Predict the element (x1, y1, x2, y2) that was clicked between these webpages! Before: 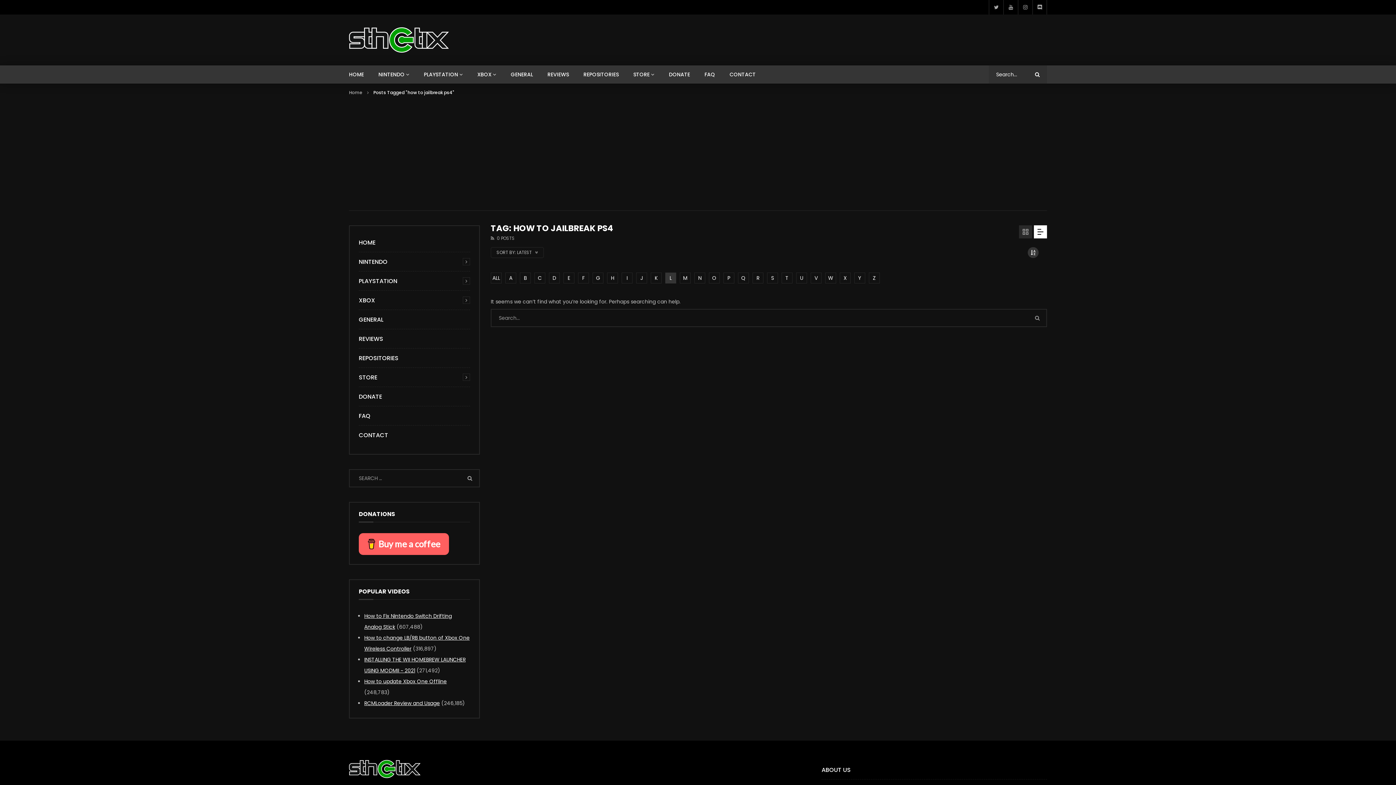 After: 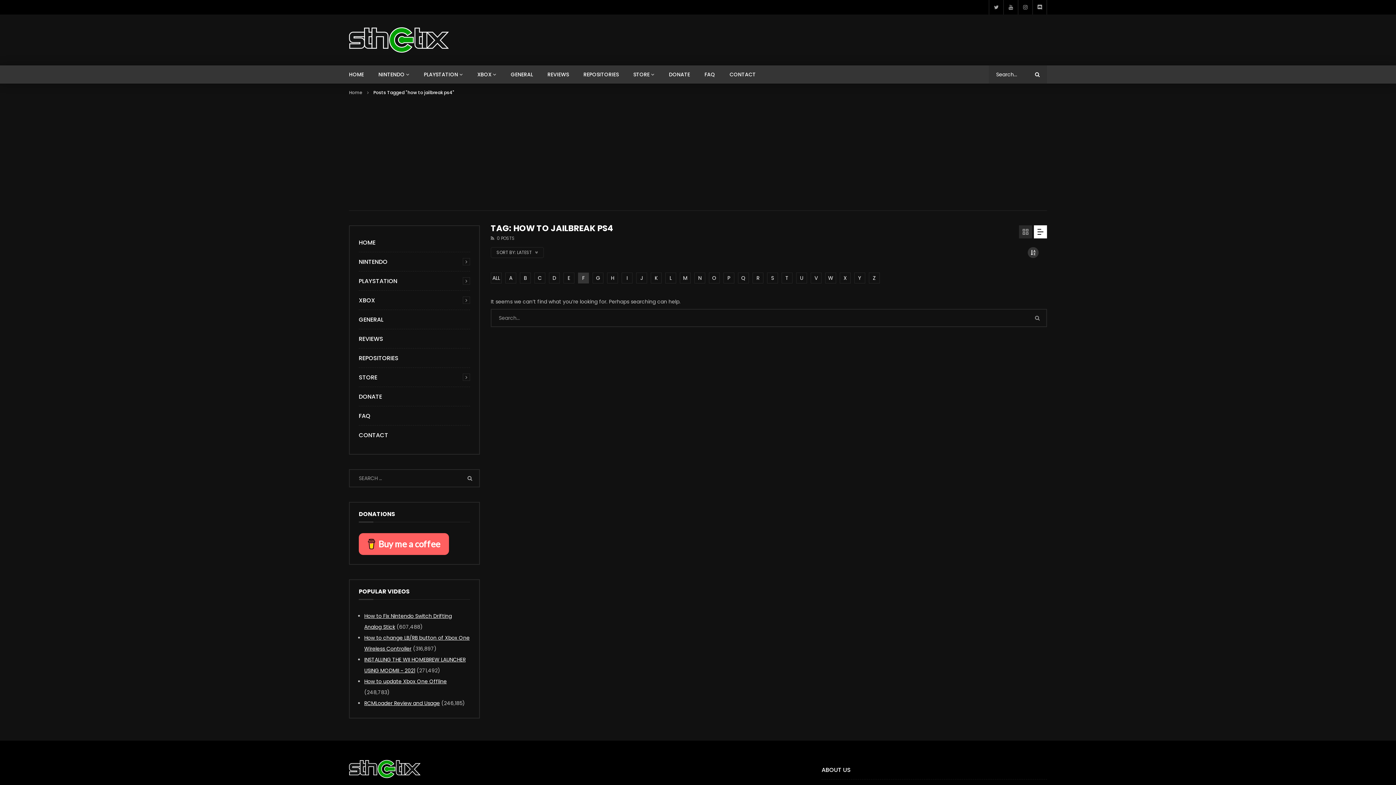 Action: bbox: (578, 272, 589, 283) label: F